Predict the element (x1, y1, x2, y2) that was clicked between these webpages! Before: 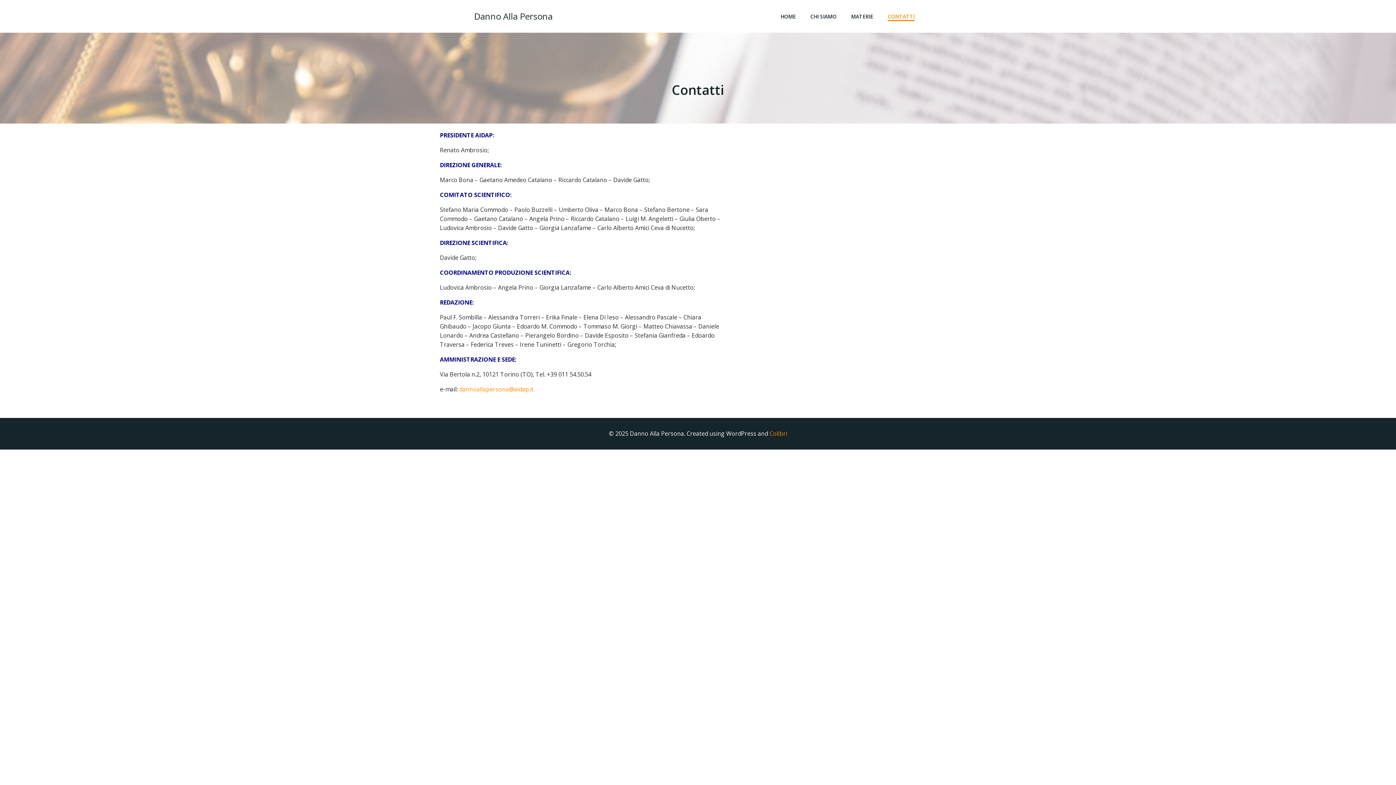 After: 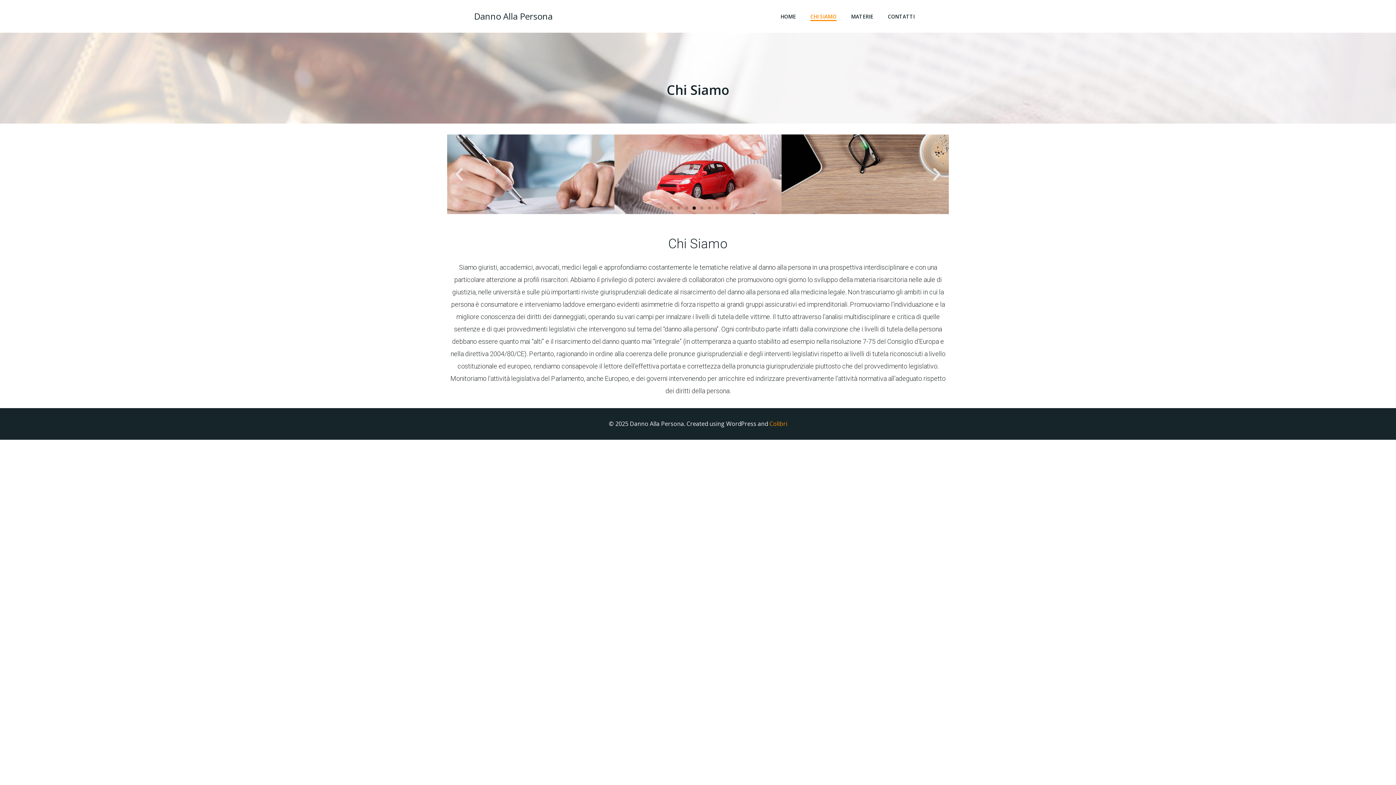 Action: bbox: (810, 12, 836, 20) label: CHI SIAMO